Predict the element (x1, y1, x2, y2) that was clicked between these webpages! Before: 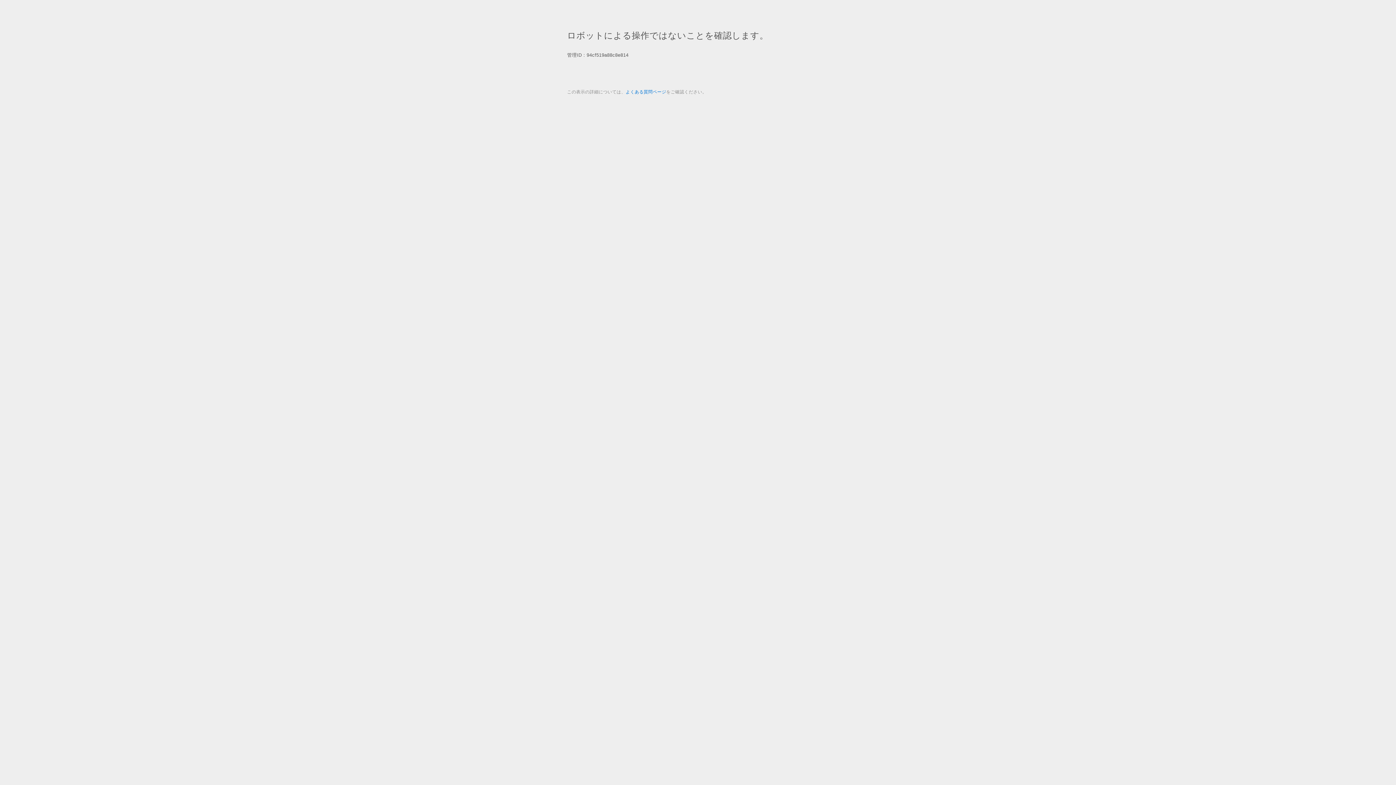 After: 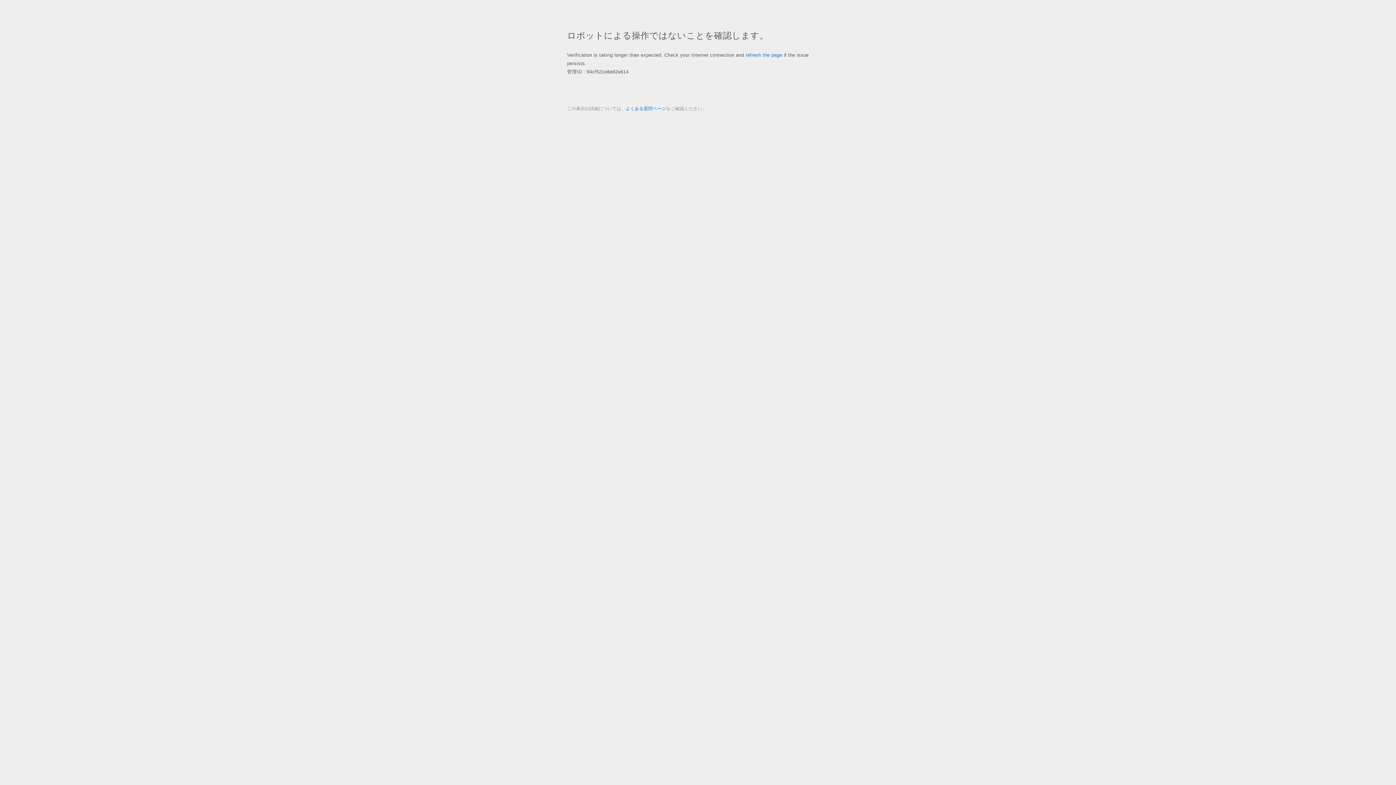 Action: label: よくある質問ページ bbox: (625, 89, 666, 94)